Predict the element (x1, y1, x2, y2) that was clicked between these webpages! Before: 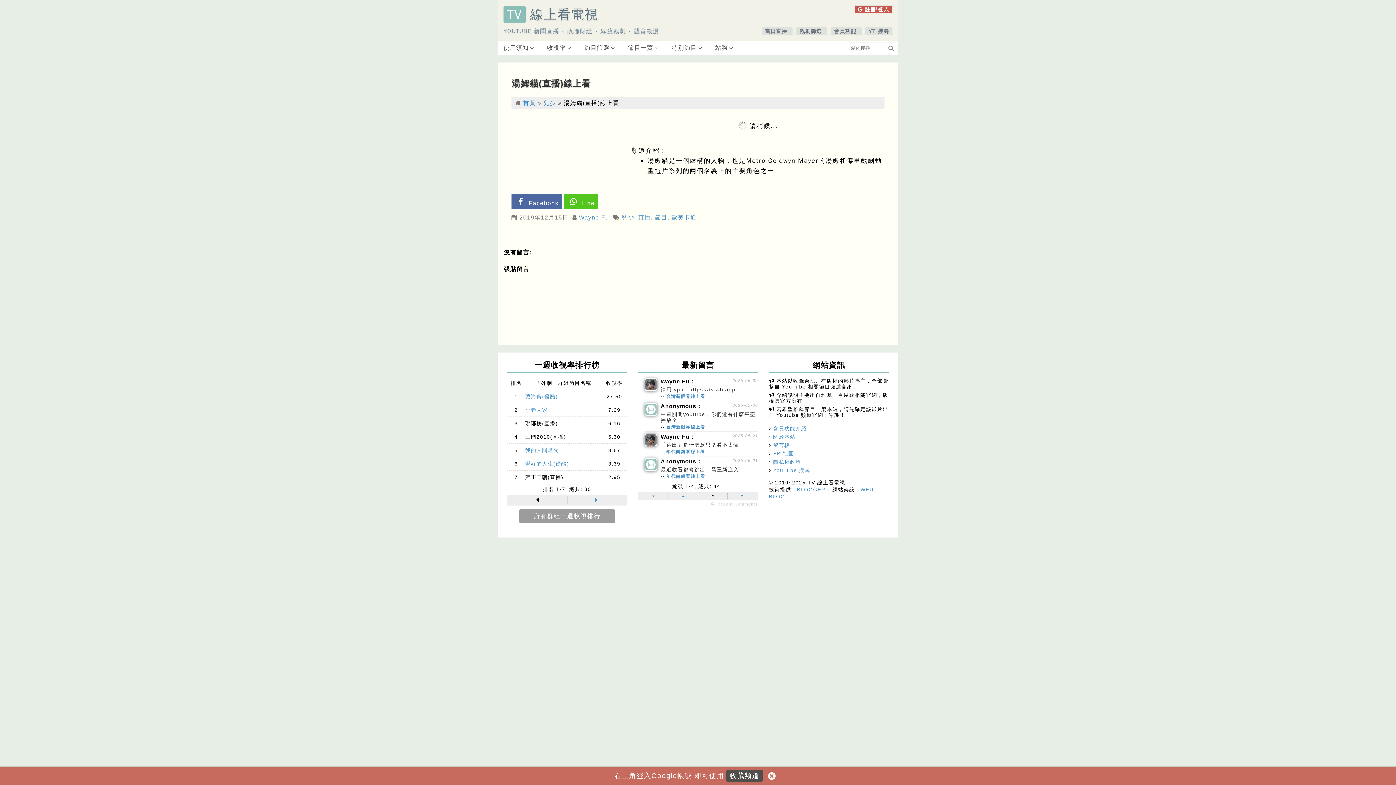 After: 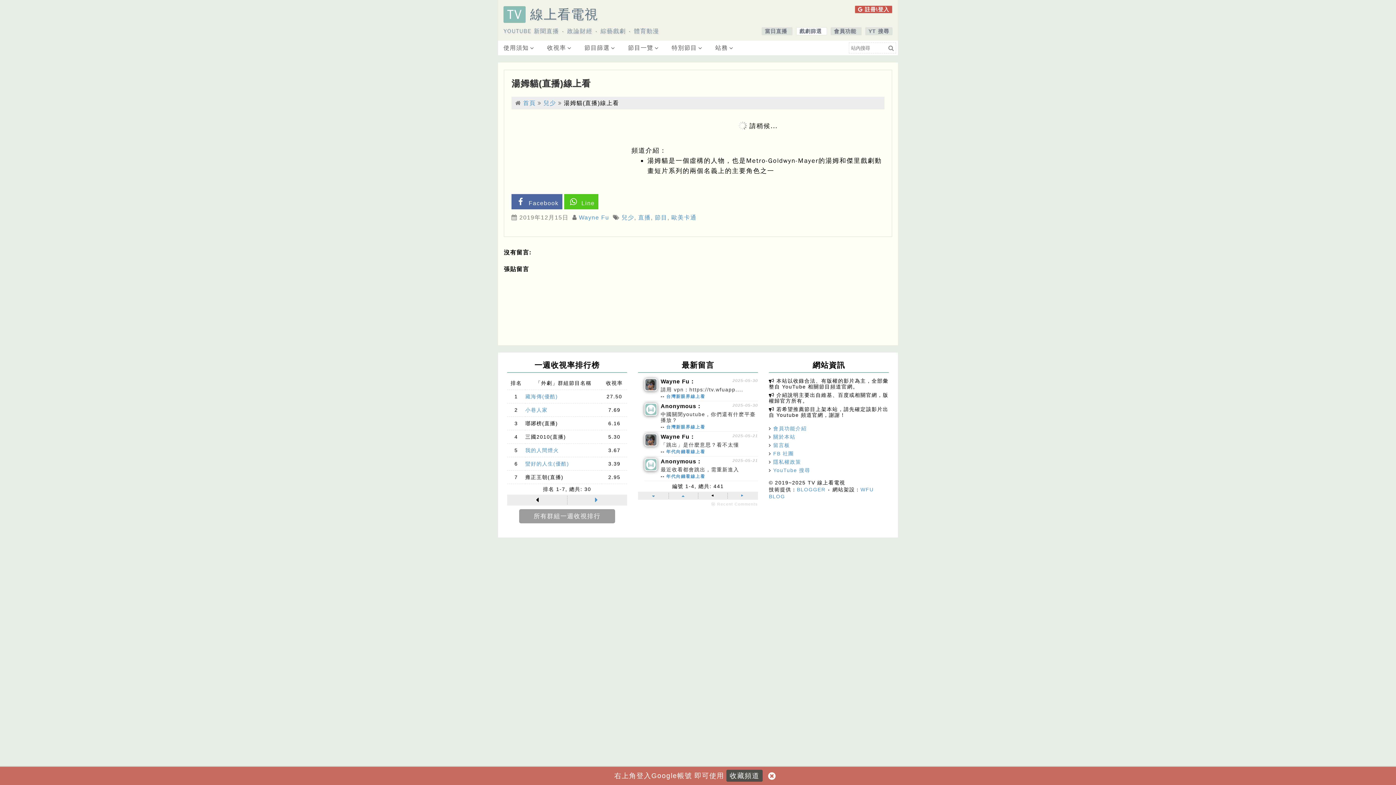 Action: label: 戲劇篩選 bbox: (799, 28, 822, 34)